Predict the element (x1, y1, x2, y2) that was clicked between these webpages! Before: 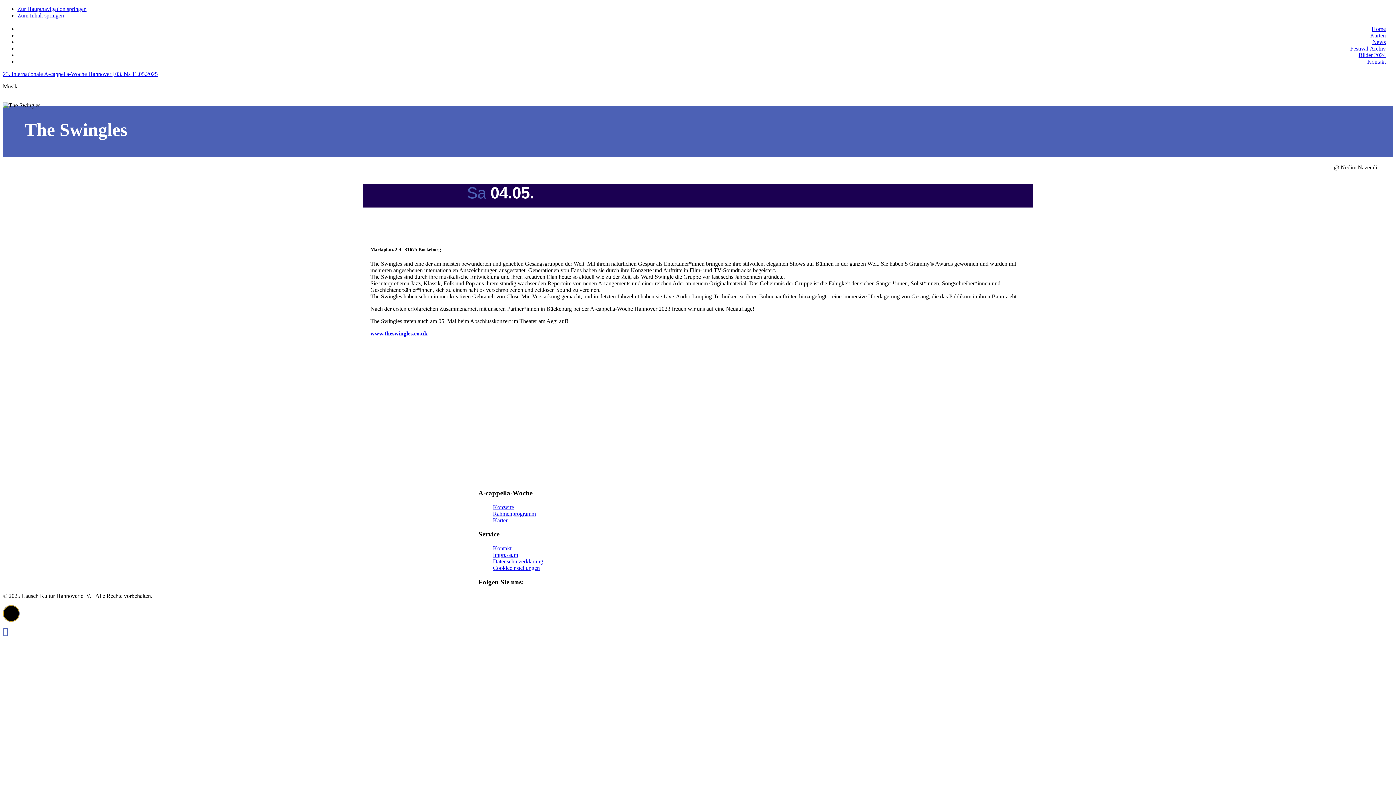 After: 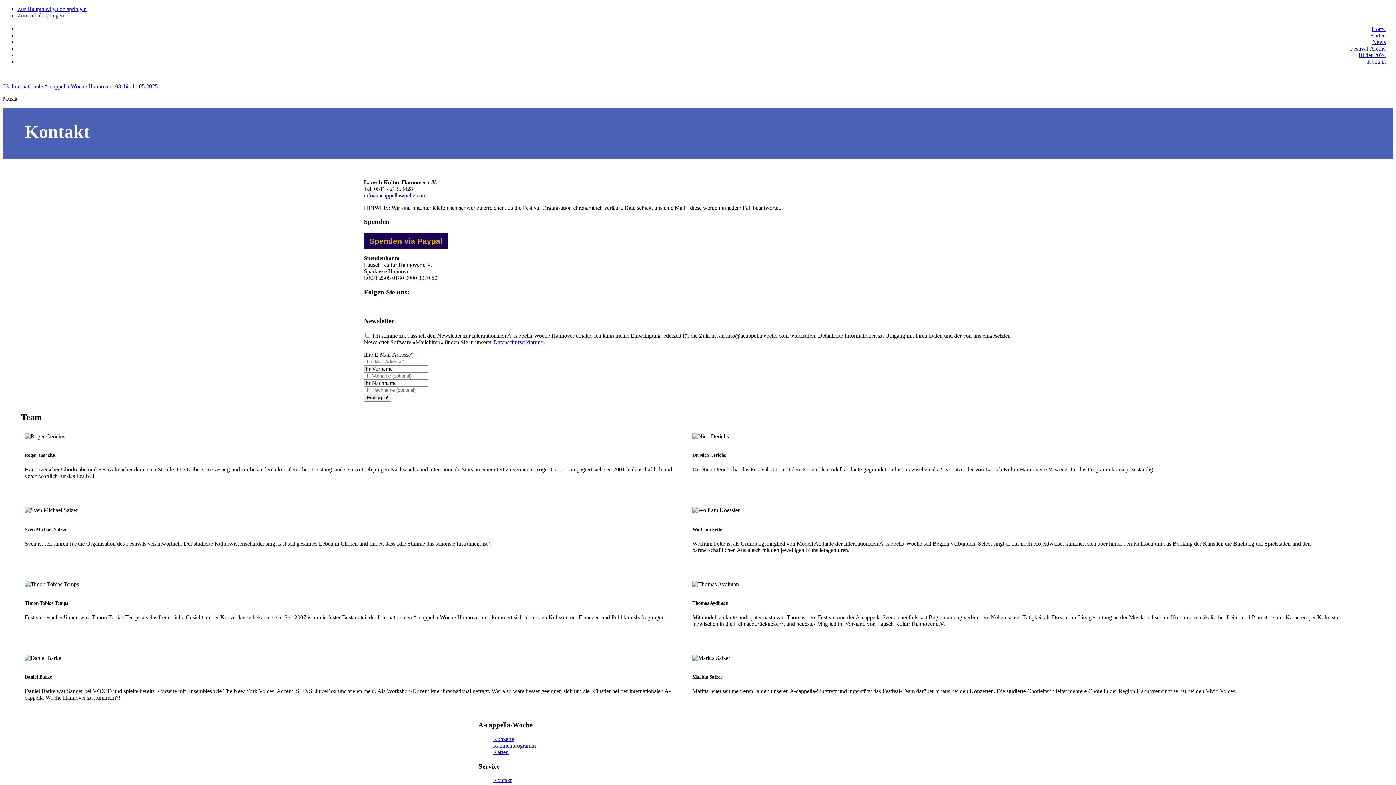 Action: label: Kontakt bbox: (1367, 58, 1386, 64)